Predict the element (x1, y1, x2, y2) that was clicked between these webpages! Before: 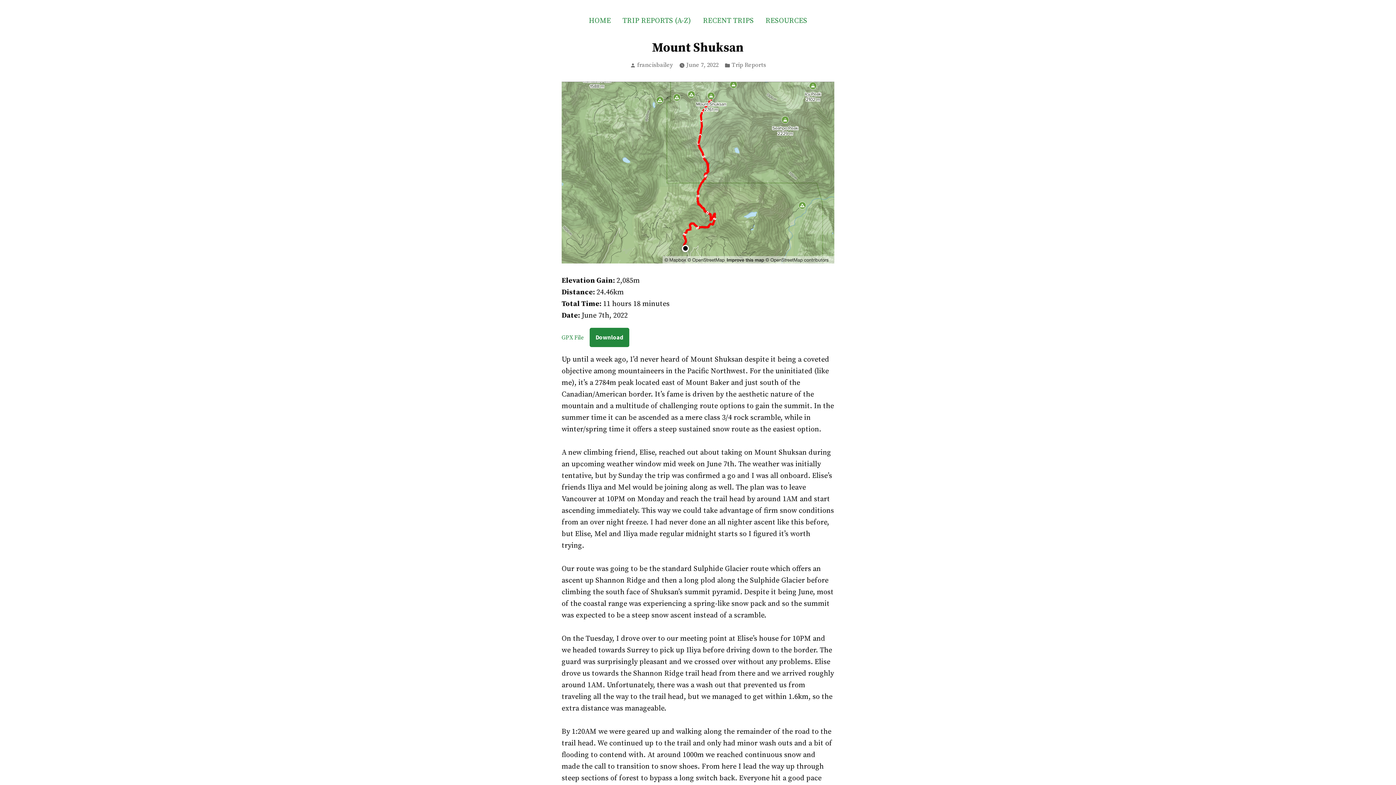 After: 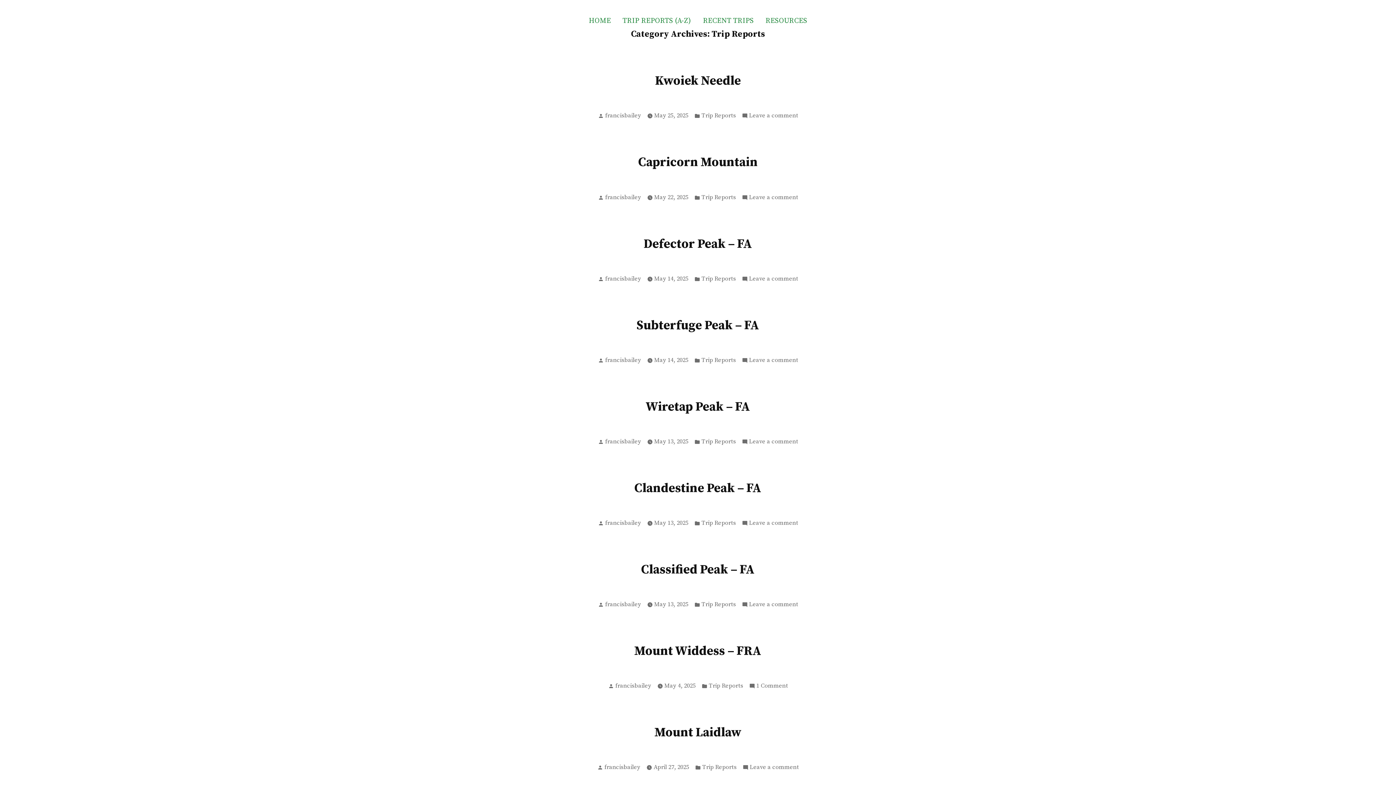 Action: bbox: (731, 60, 766, 70) label: Trip Reports